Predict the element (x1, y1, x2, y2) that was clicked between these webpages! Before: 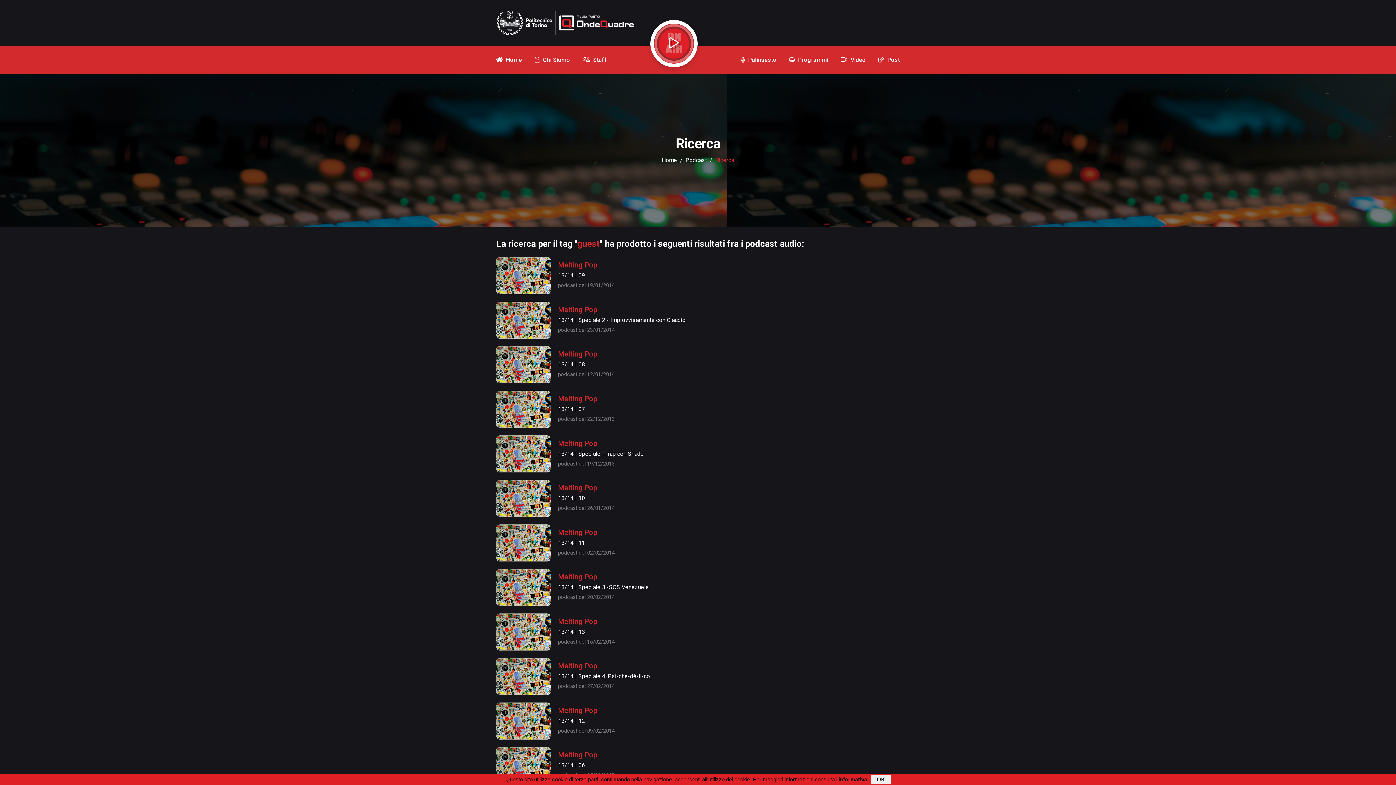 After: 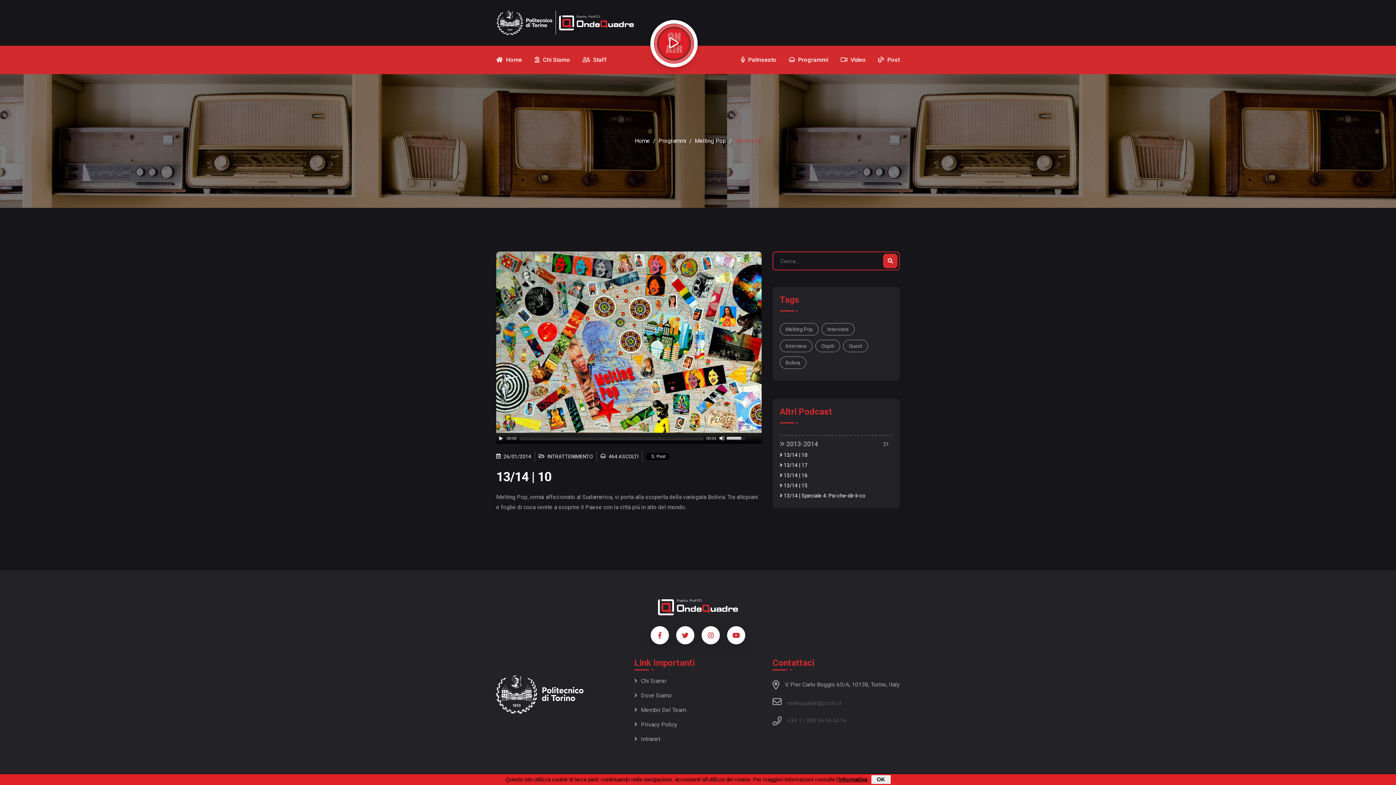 Action: label: 13/14 | 10

podcast del 26/01/2014 bbox: (558, 493, 614, 513)